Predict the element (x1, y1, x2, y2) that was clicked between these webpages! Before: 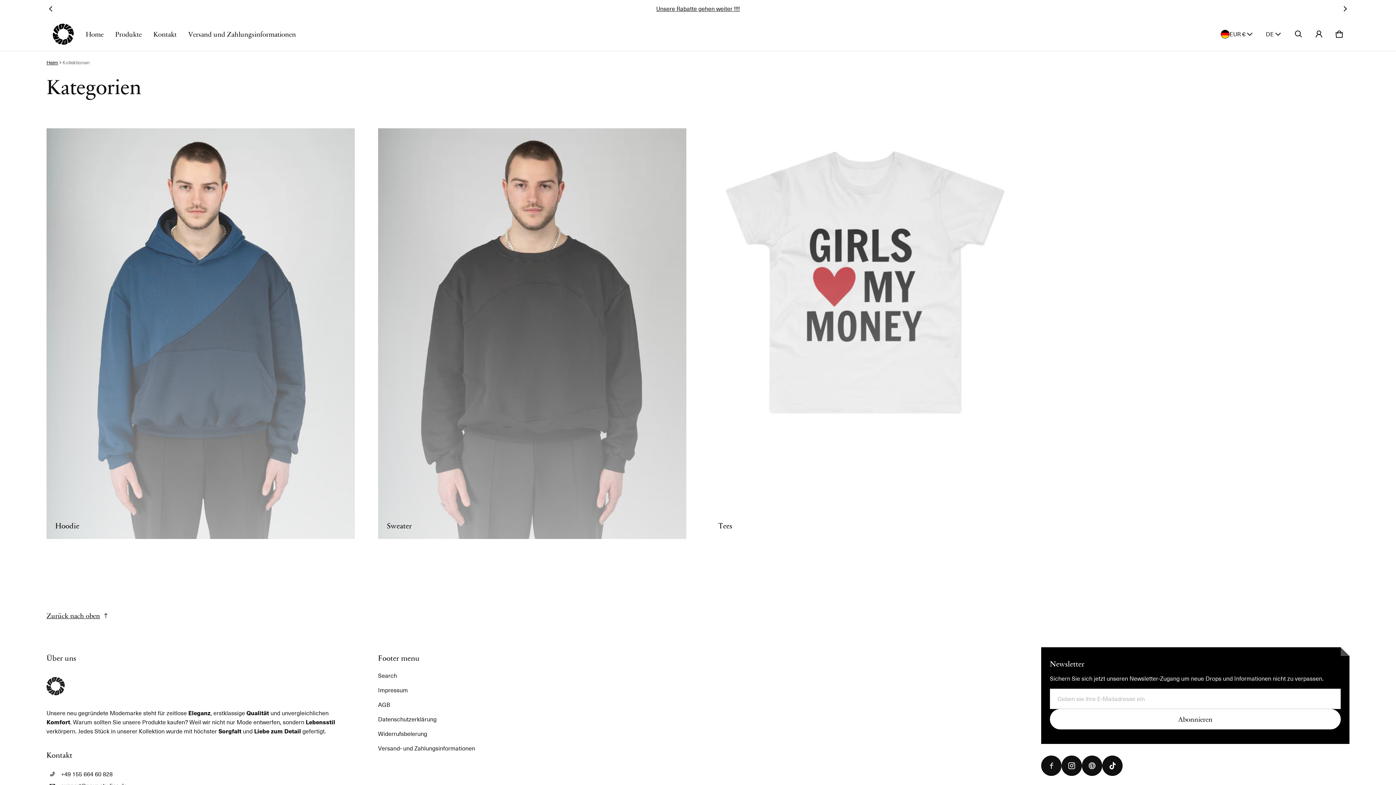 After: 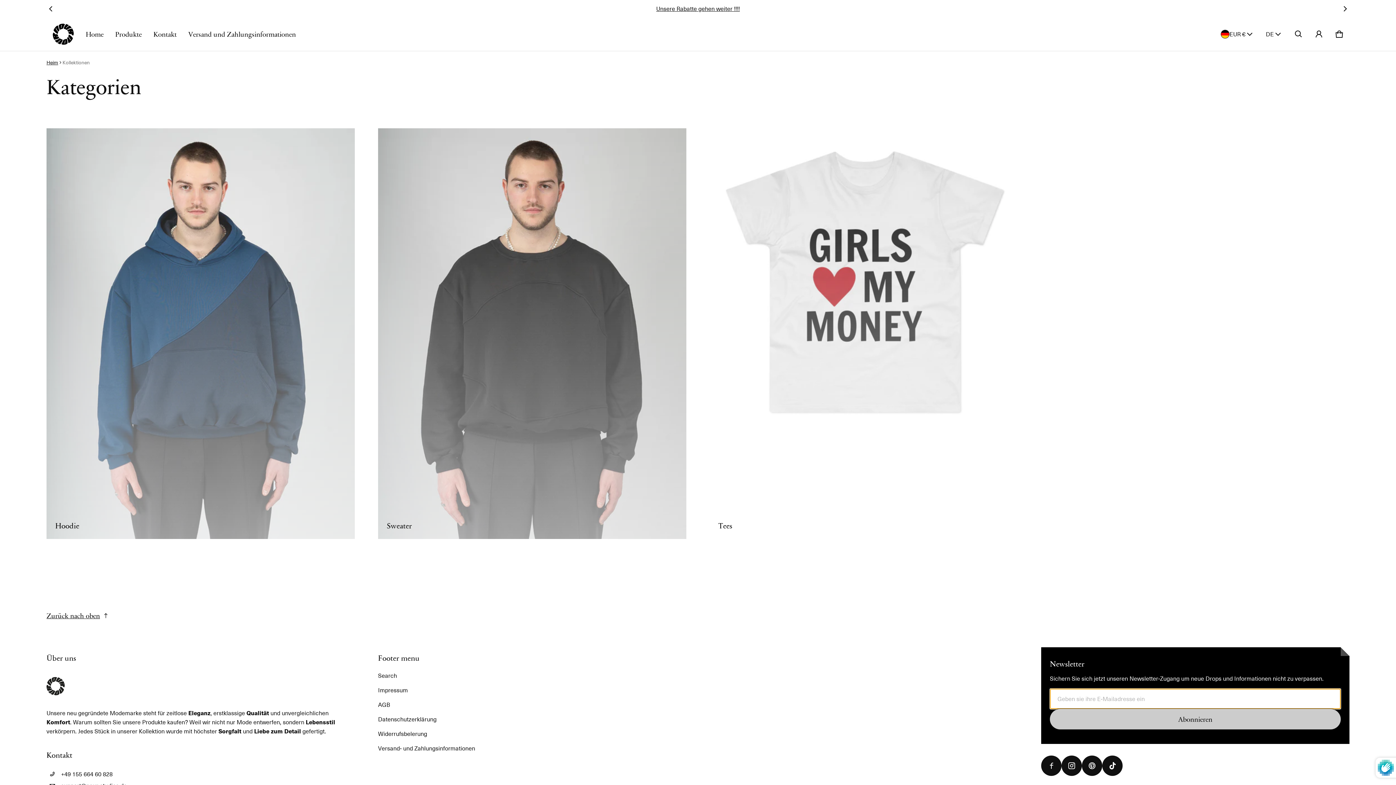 Action: label: Abonnieren bbox: (1050, 709, 1341, 729)